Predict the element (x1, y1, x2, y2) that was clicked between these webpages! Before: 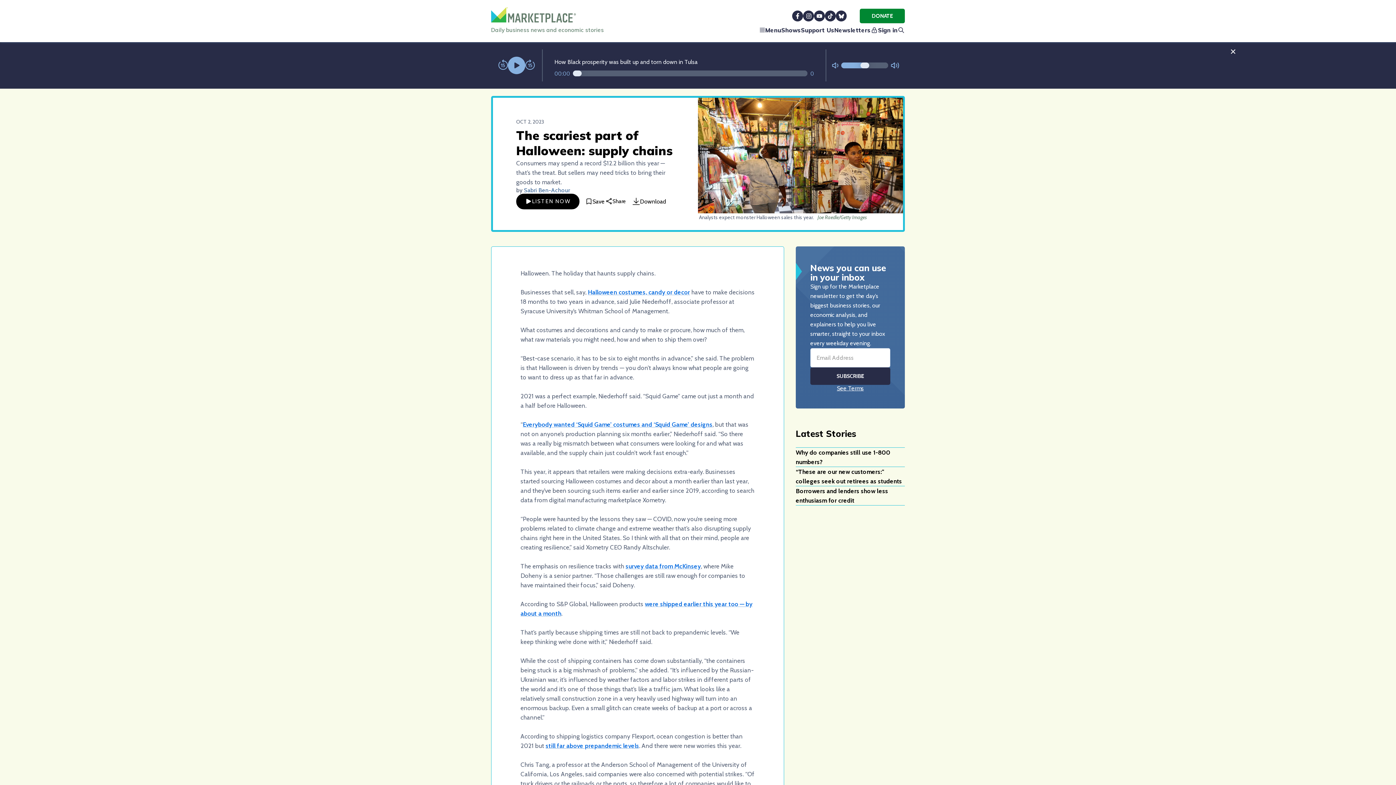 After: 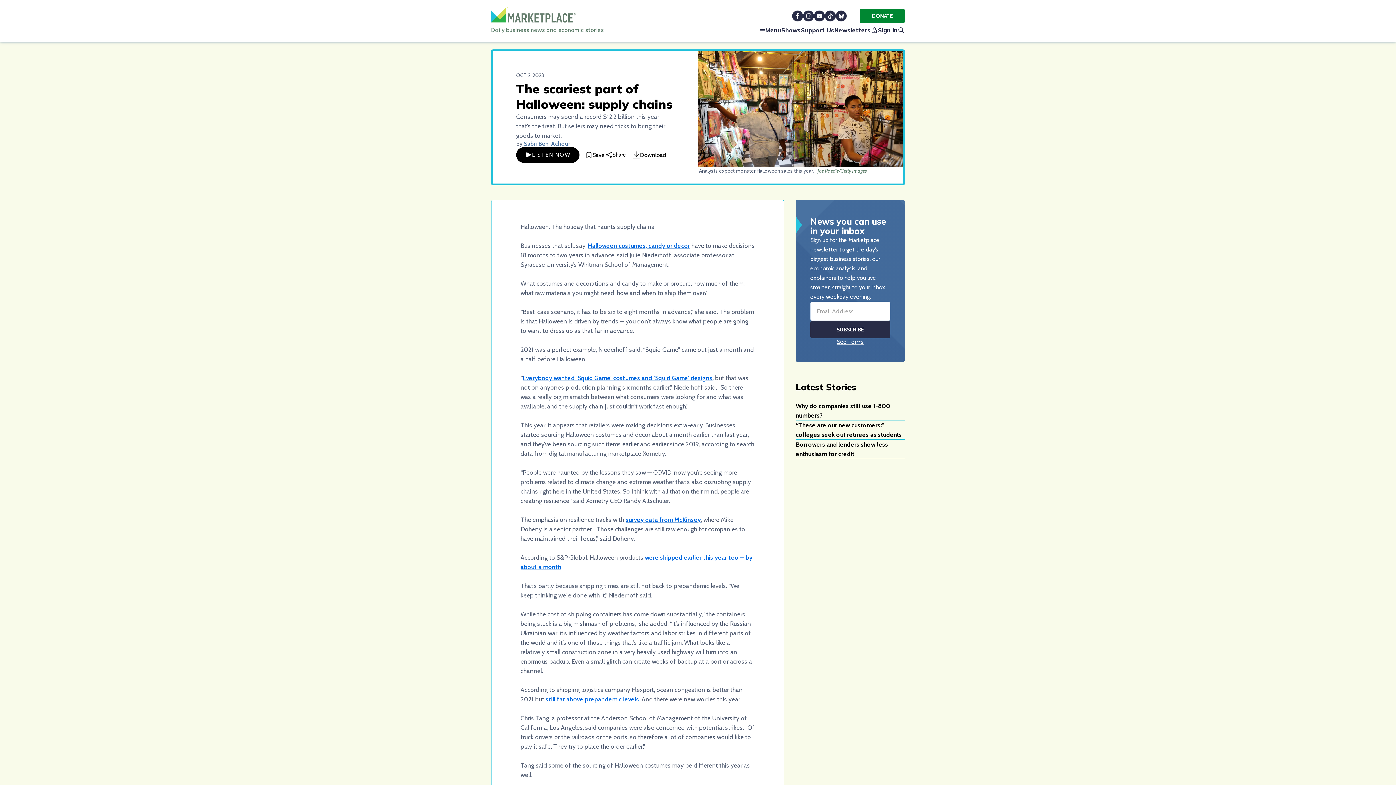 Action: bbox: (1223, 42, 1242, 61)